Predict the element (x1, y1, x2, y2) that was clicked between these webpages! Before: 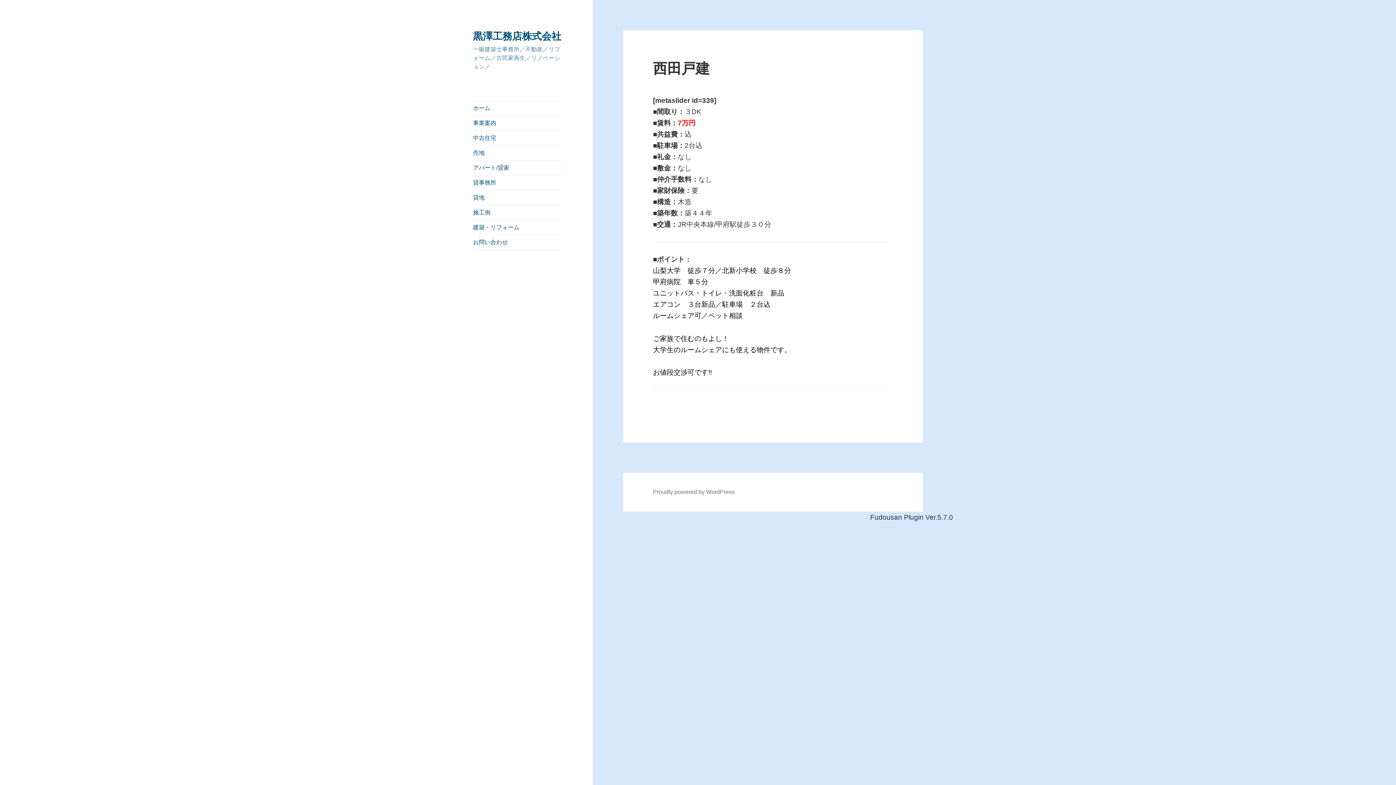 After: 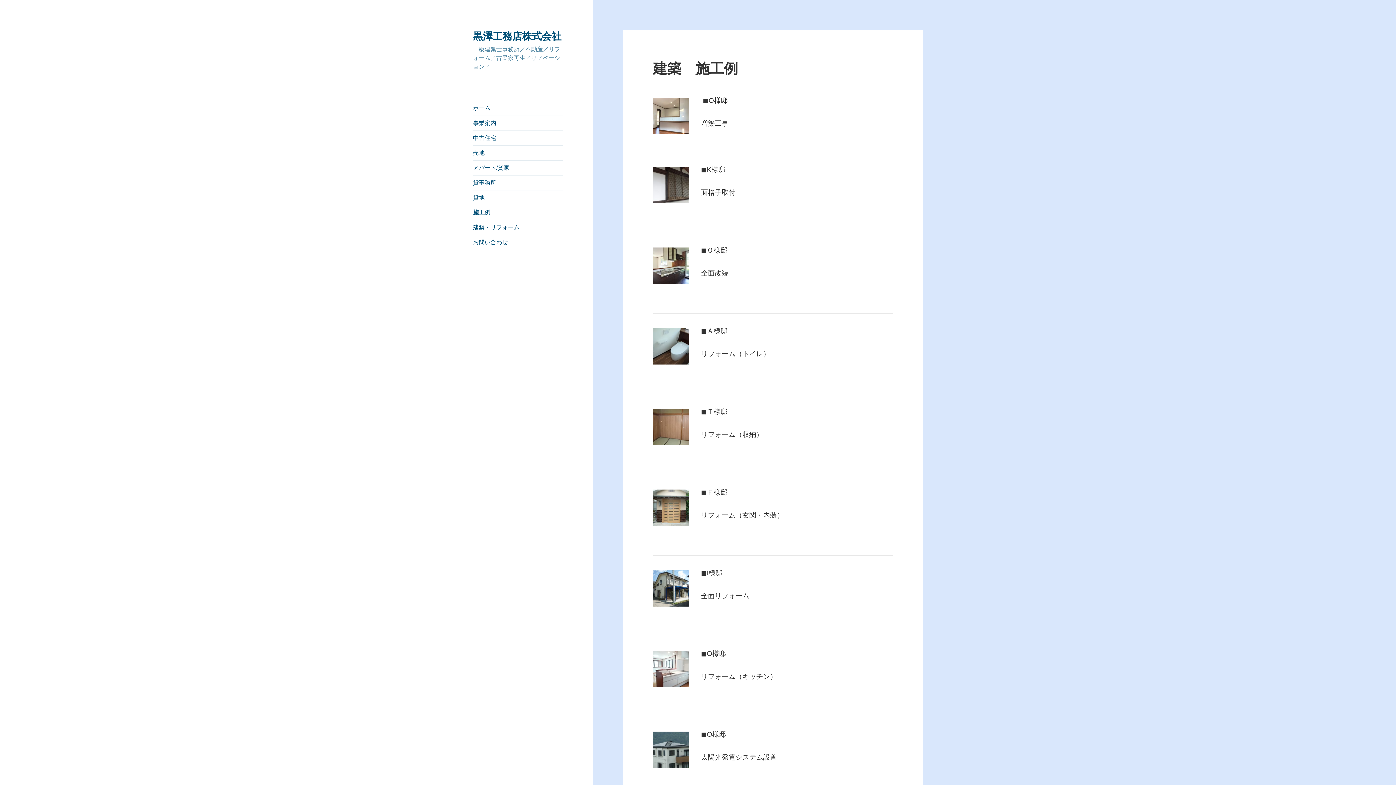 Action: bbox: (473, 205, 563, 220) label: 施工例